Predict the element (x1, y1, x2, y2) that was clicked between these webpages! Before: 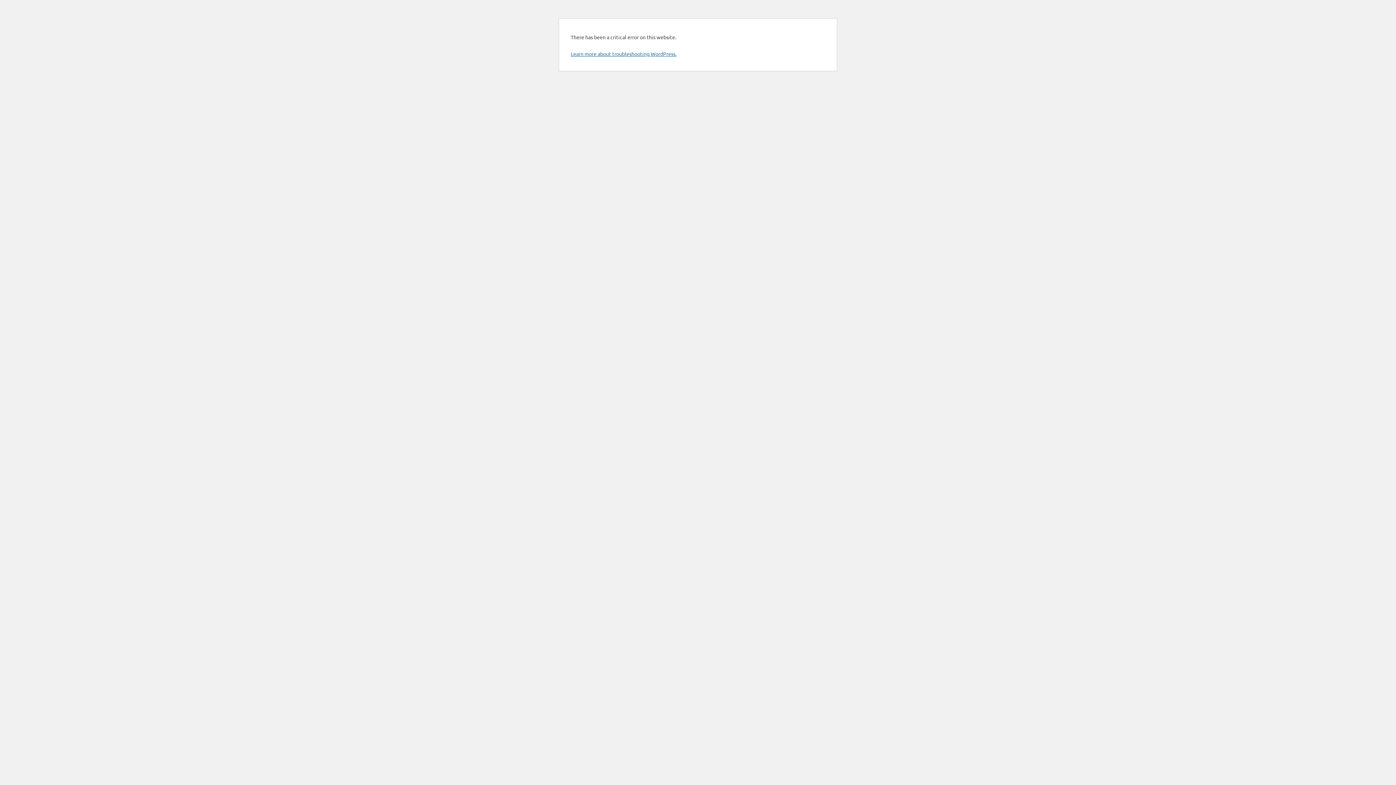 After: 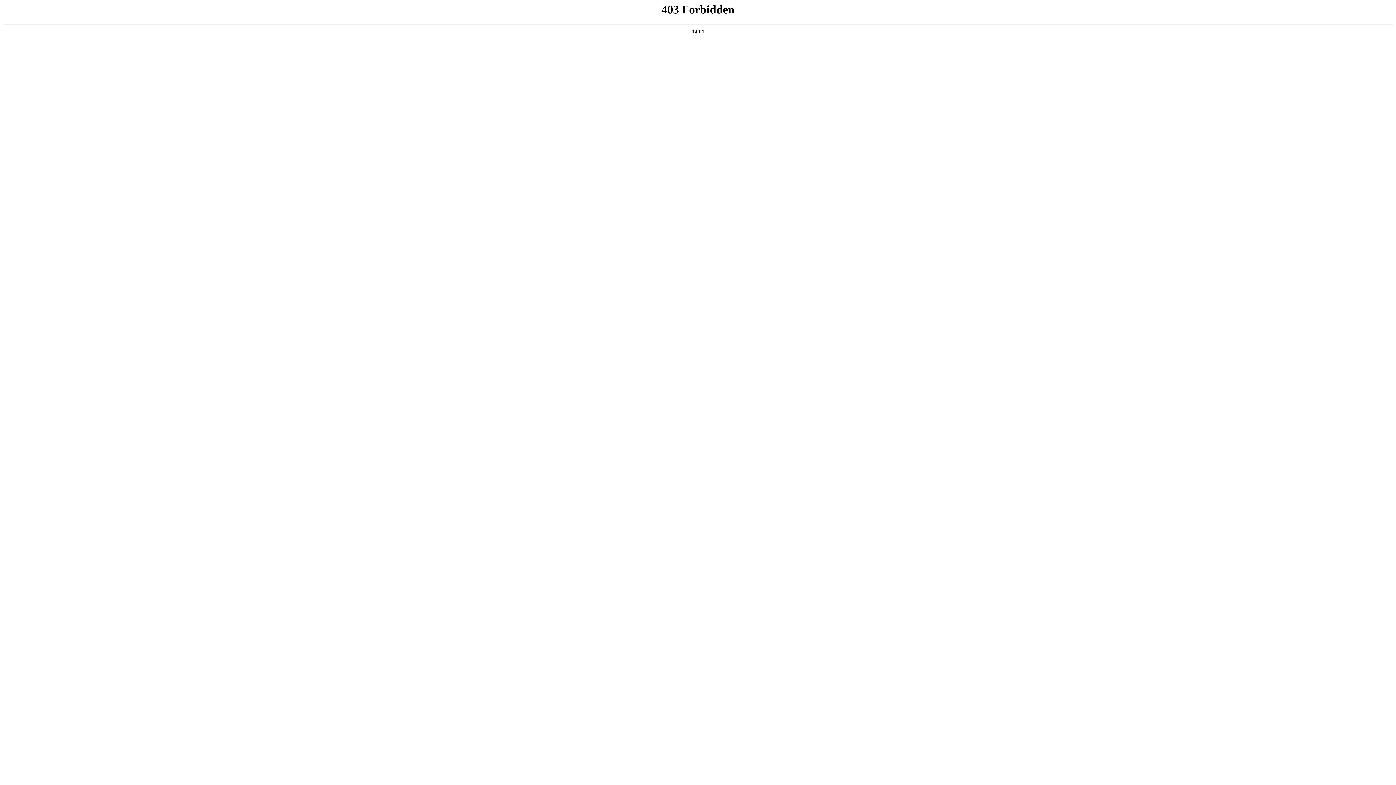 Action: label: Learn more about troubleshooting WordPress. bbox: (570, 50, 676, 57)